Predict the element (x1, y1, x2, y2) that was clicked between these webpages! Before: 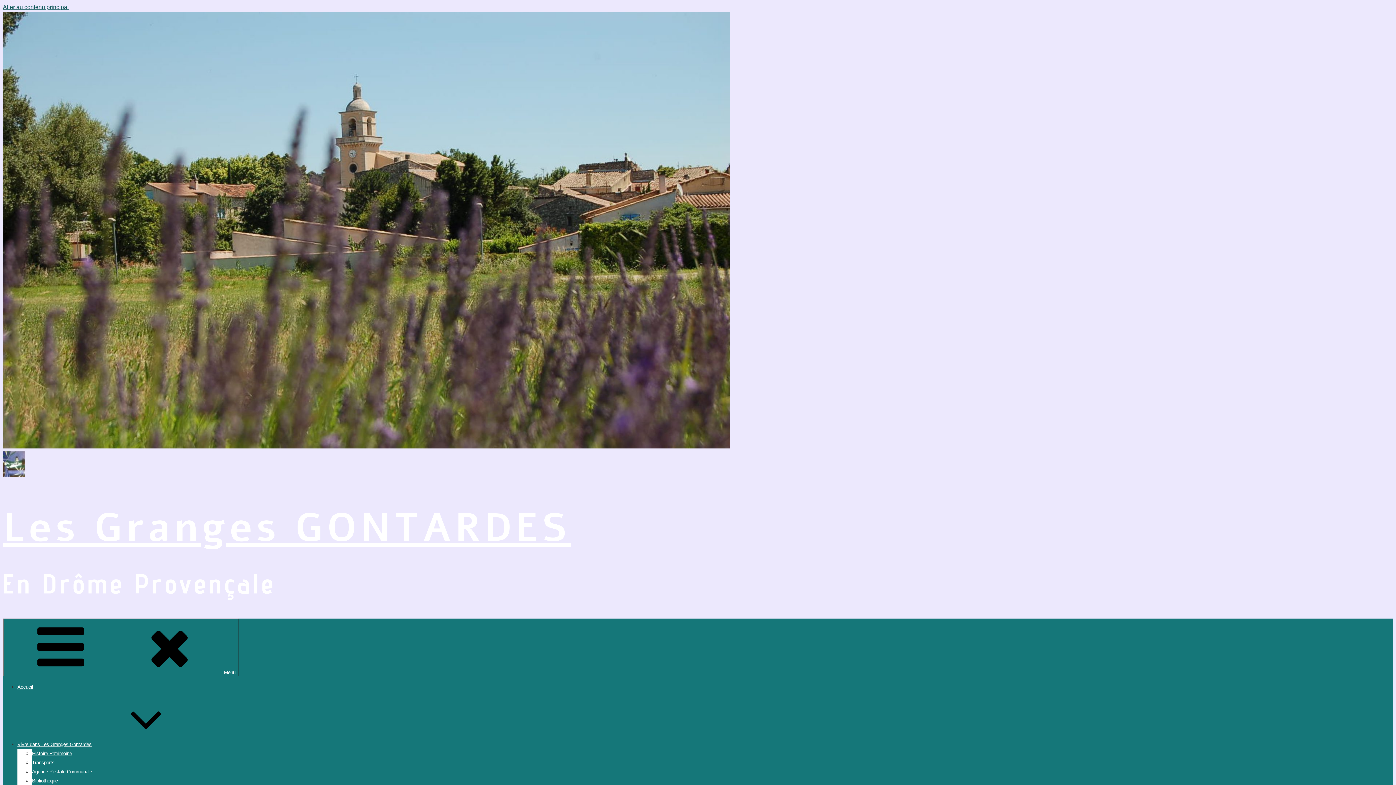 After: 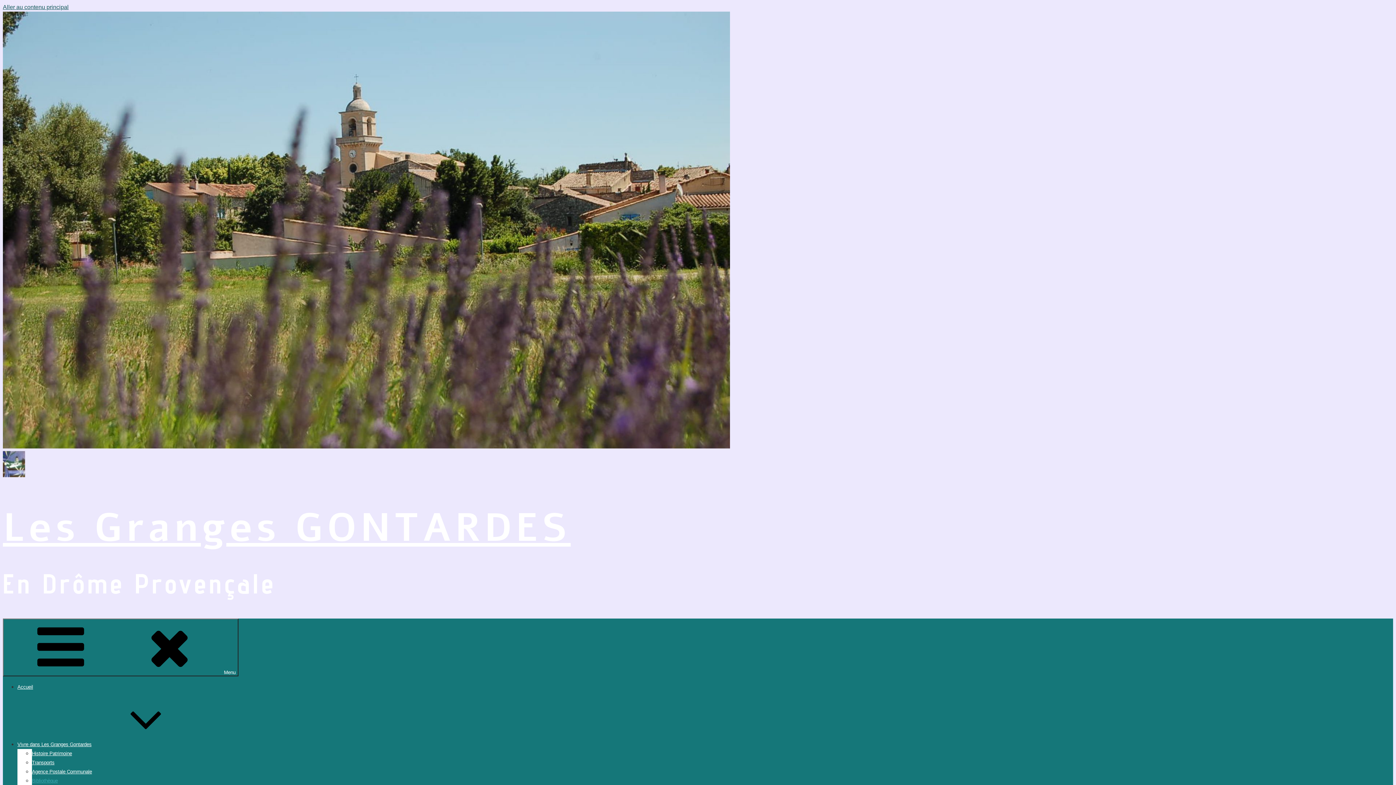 Action: bbox: (32, 778, 57, 783) label: Bibliothèque